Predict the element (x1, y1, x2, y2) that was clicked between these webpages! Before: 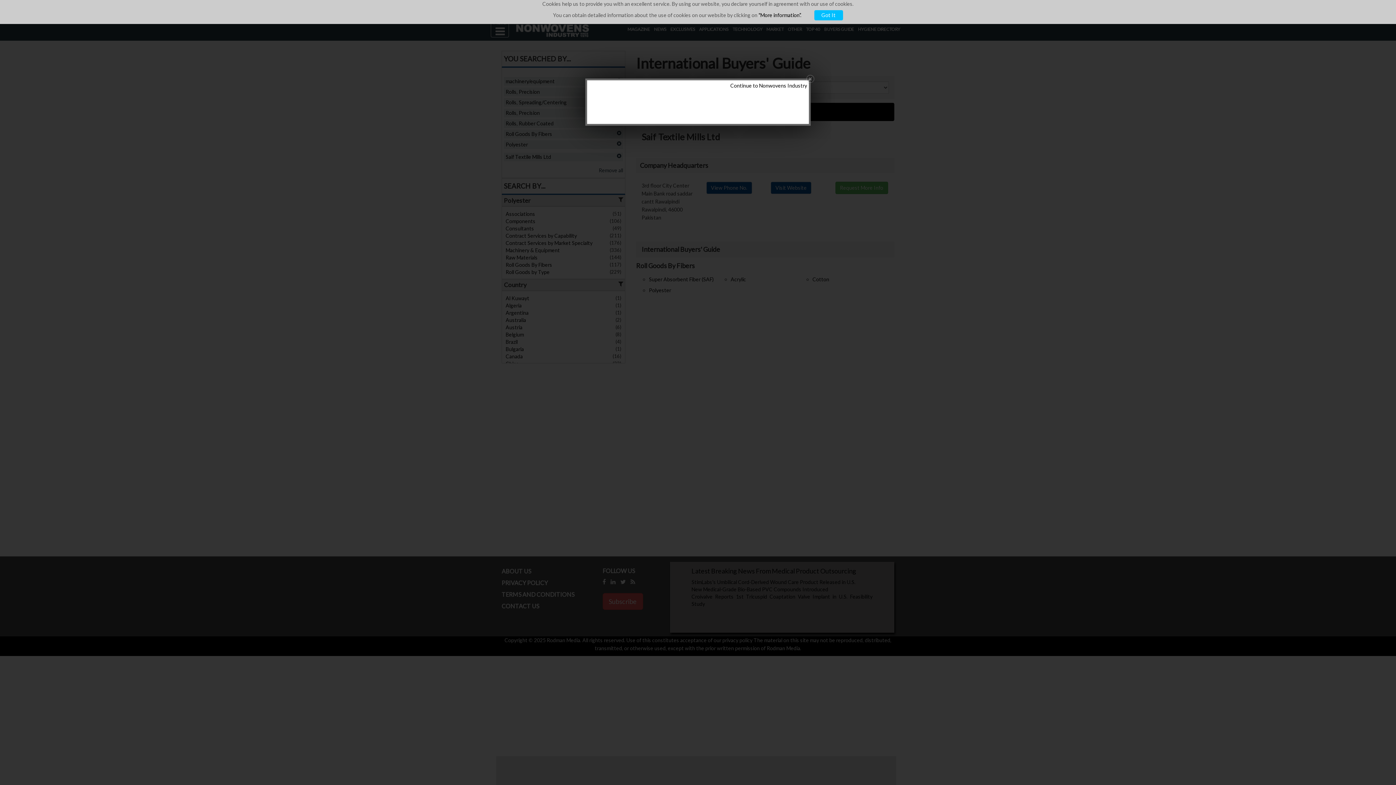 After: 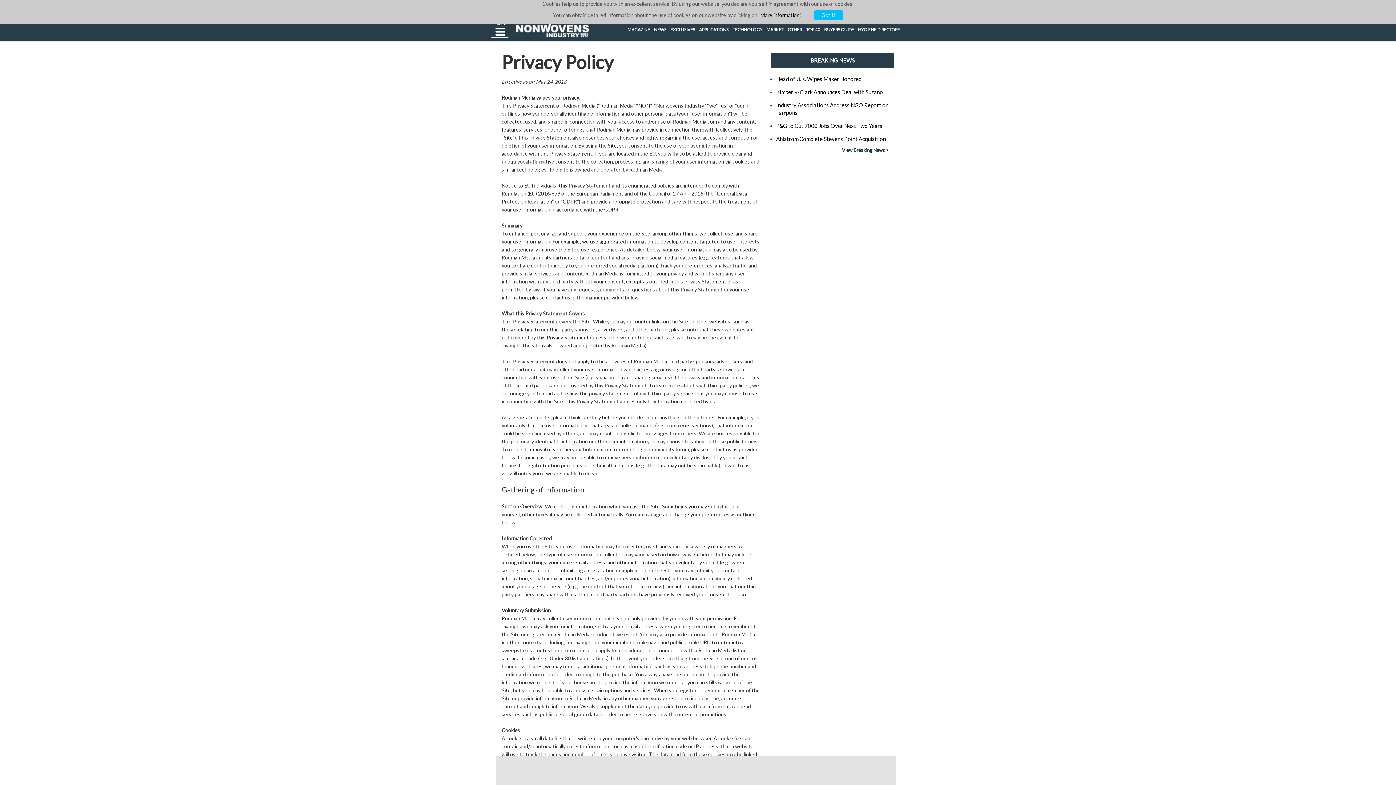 Action: label: "More information”. bbox: (758, 12, 801, 18)